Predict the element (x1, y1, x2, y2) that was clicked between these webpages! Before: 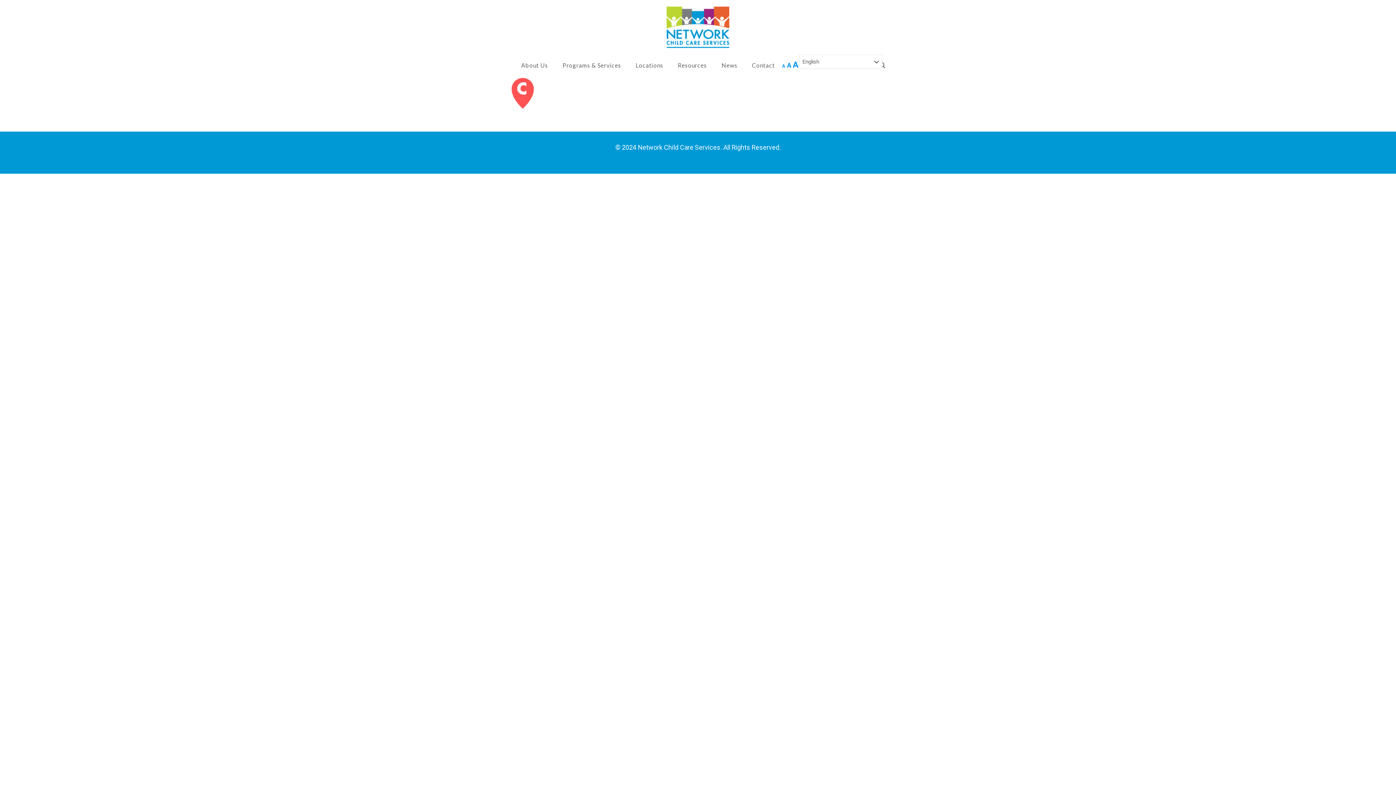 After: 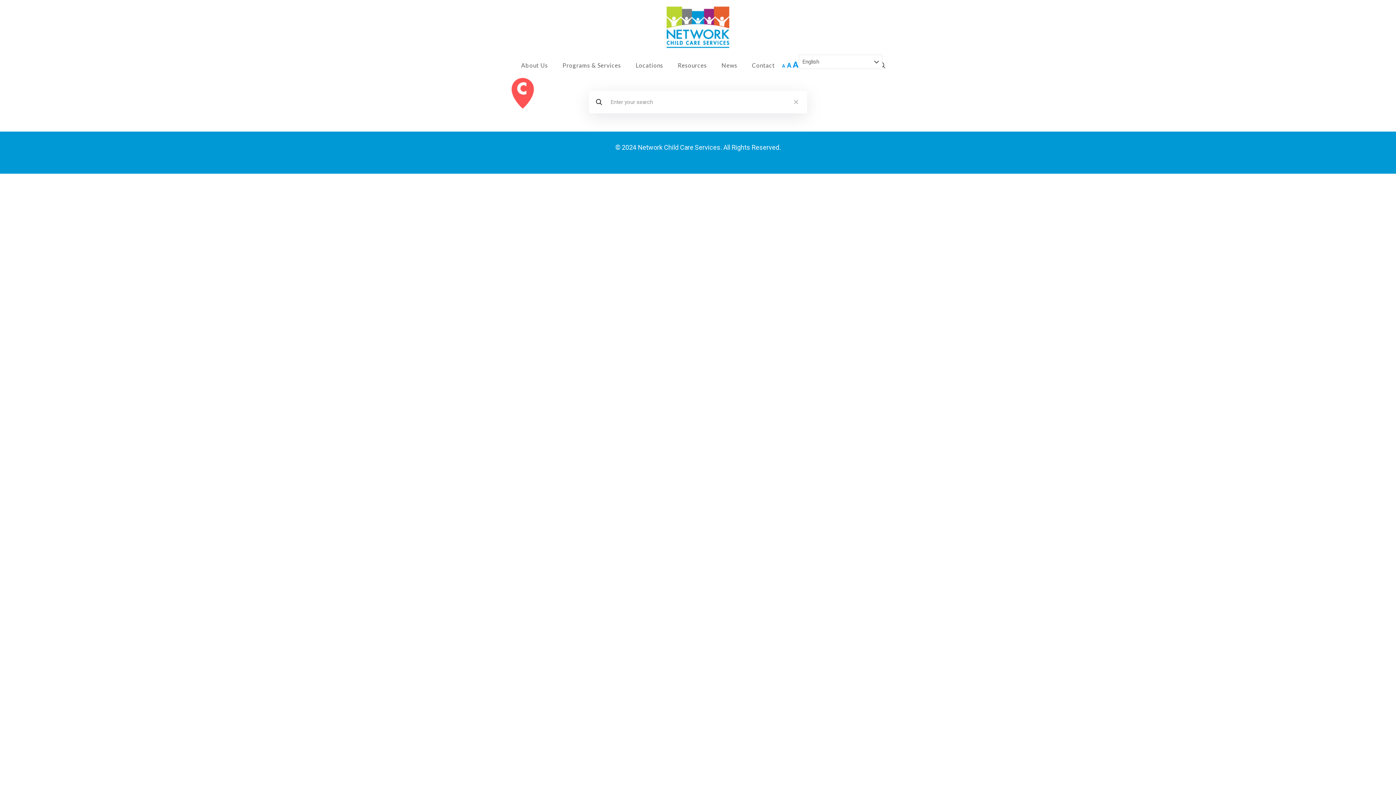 Action: bbox: (877, 60, 887, 70)